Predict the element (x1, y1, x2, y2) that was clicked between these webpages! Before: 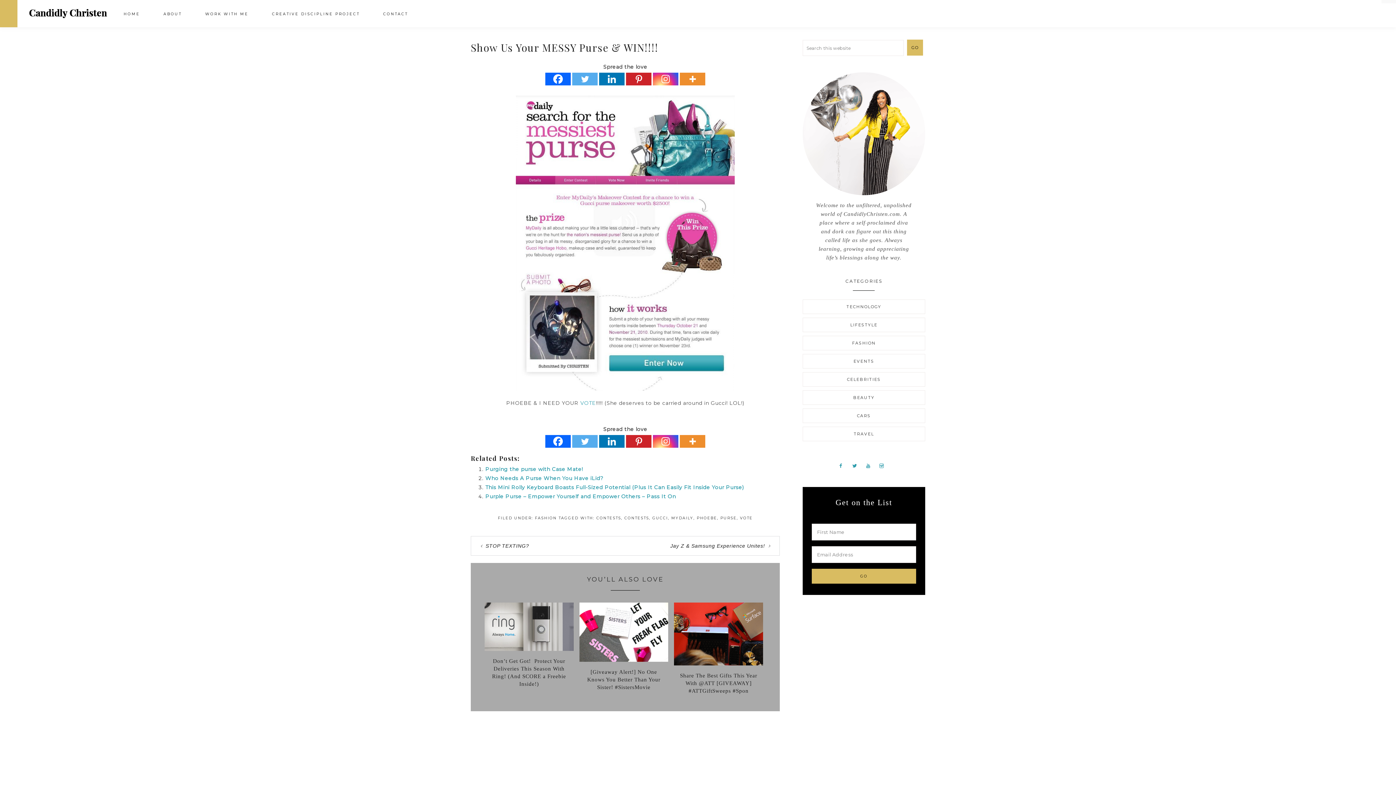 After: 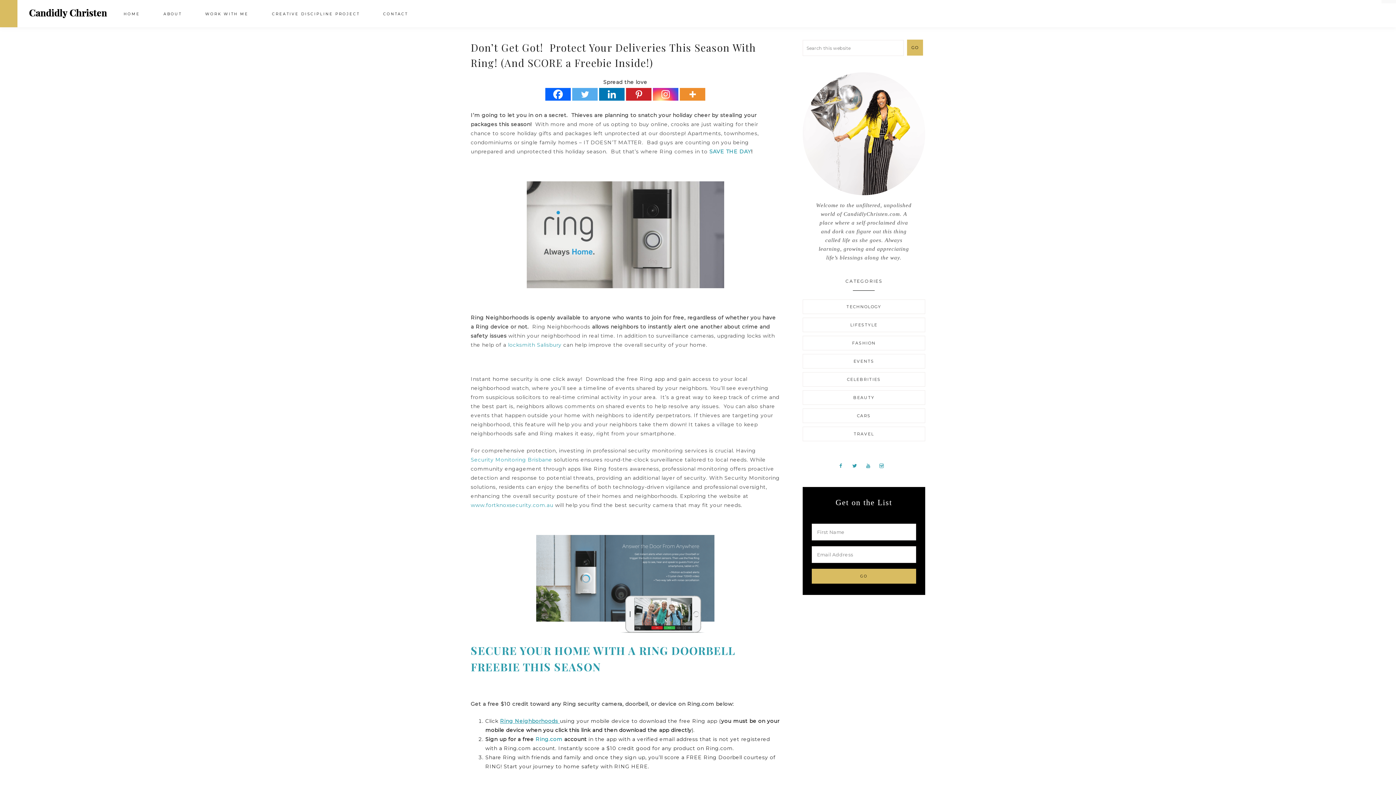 Action: bbox: (488, 657, 570, 688) label: Don’t Get Got!  Protect Your Deliveries This Season With Ring! (And SCORE a Freebie Inside!)